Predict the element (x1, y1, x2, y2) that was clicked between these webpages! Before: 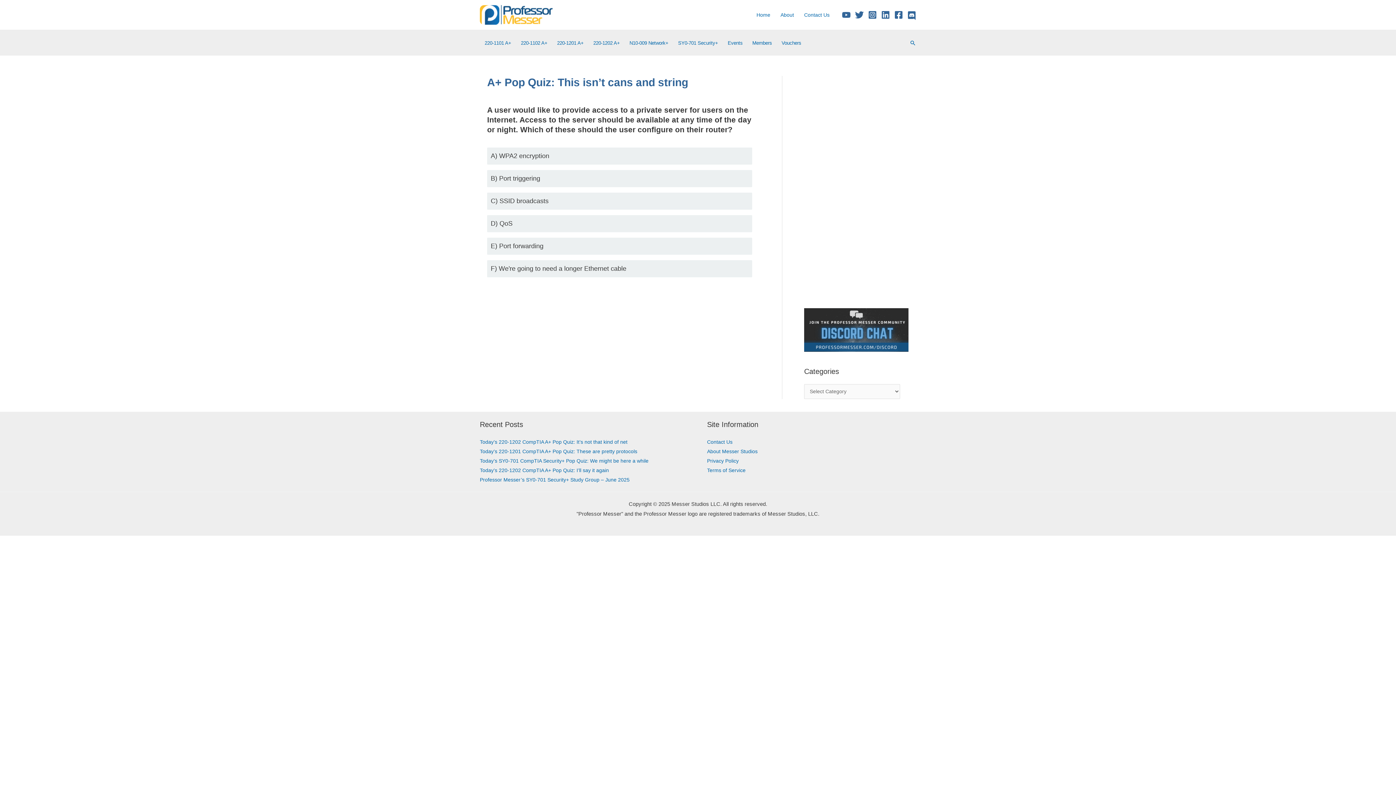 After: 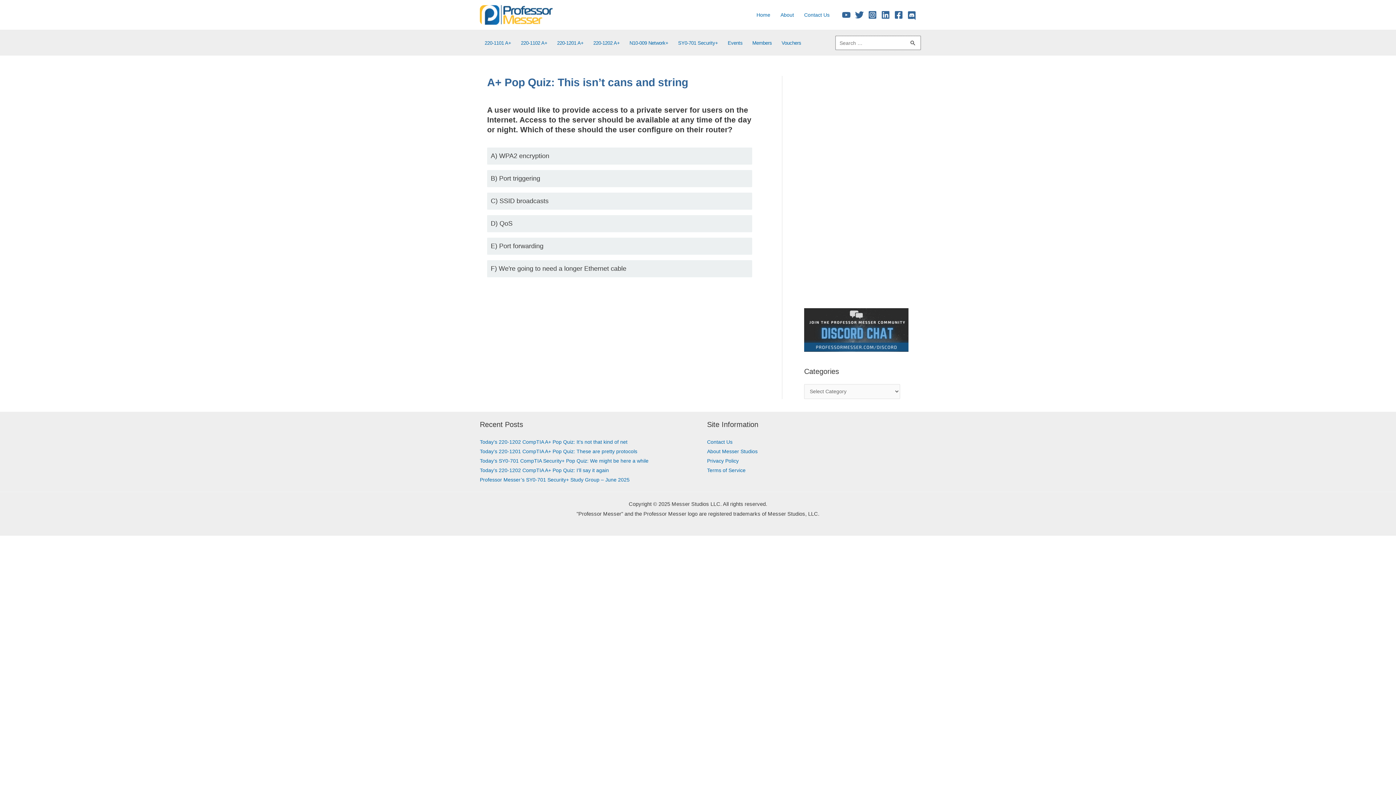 Action: label: Search icon link bbox: (909, 39, 916, 46)